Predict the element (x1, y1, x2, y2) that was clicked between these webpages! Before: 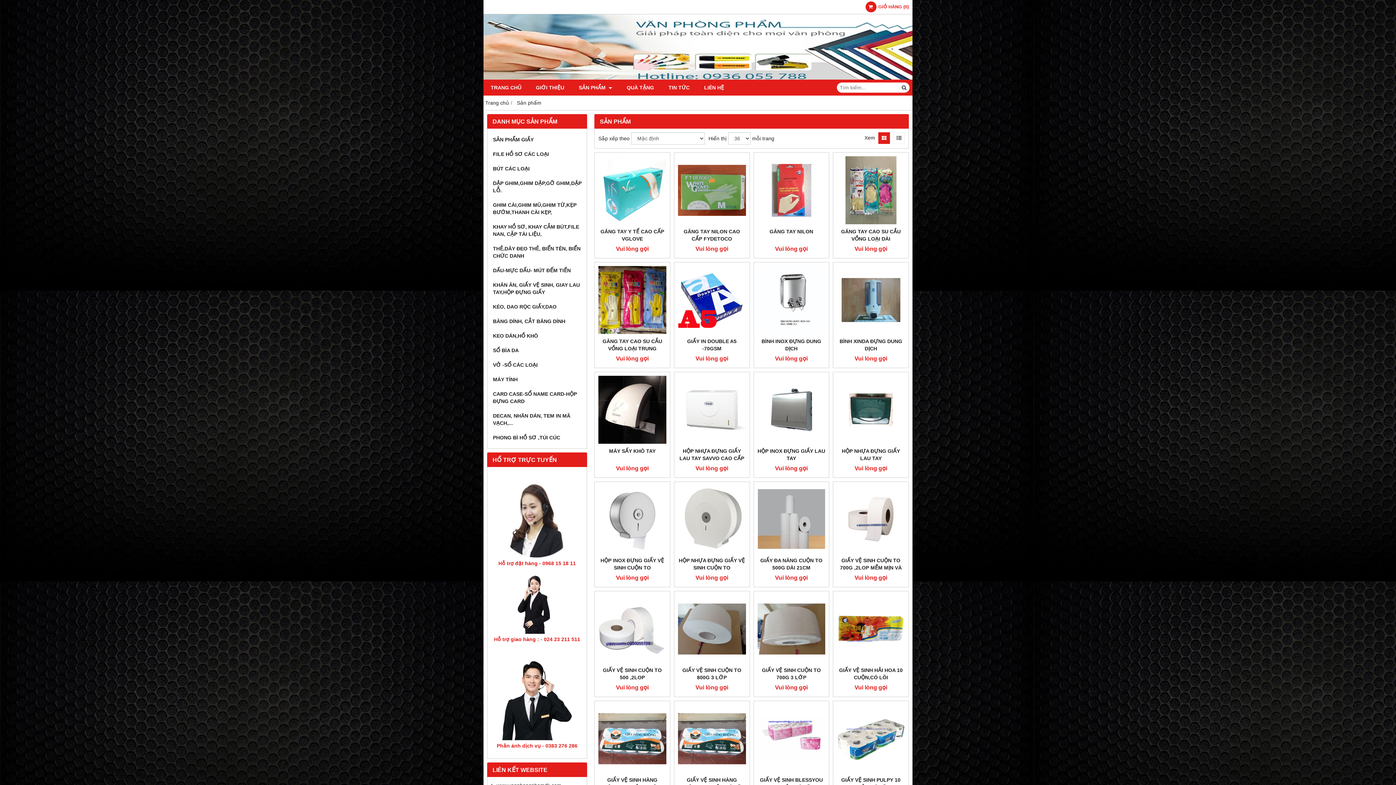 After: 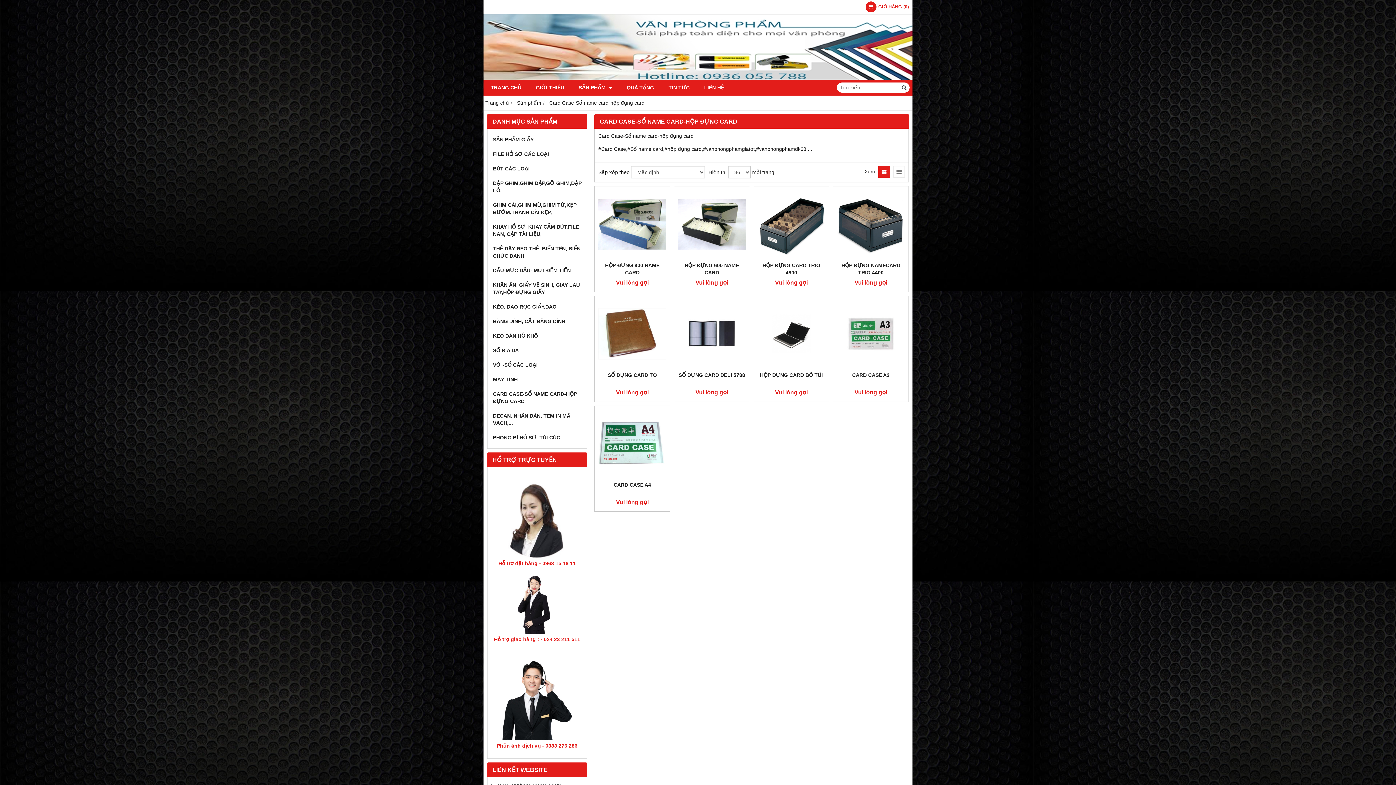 Action: label: CARD CASE-SỔ NAME CARD-HỘP ĐỰNG CARD bbox: (491, 387, 583, 408)